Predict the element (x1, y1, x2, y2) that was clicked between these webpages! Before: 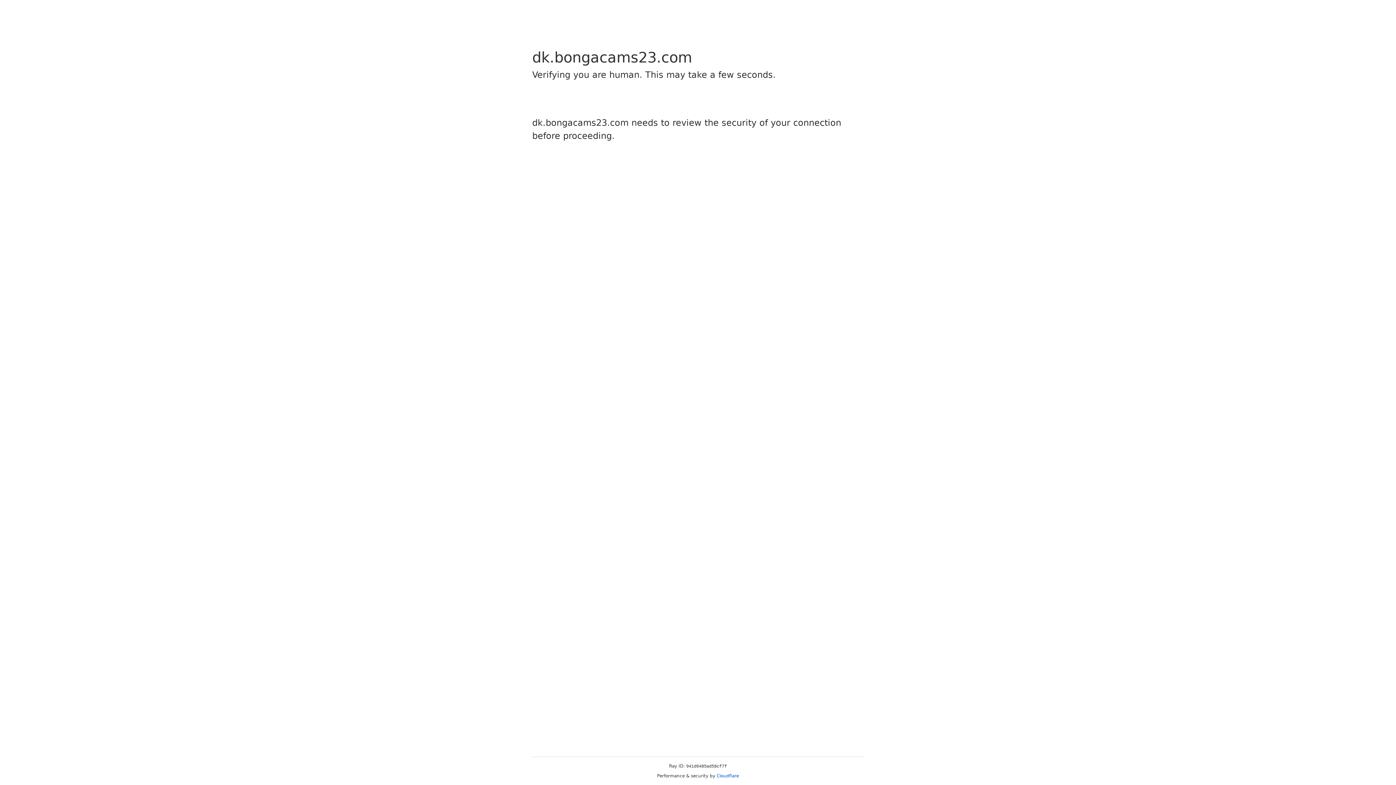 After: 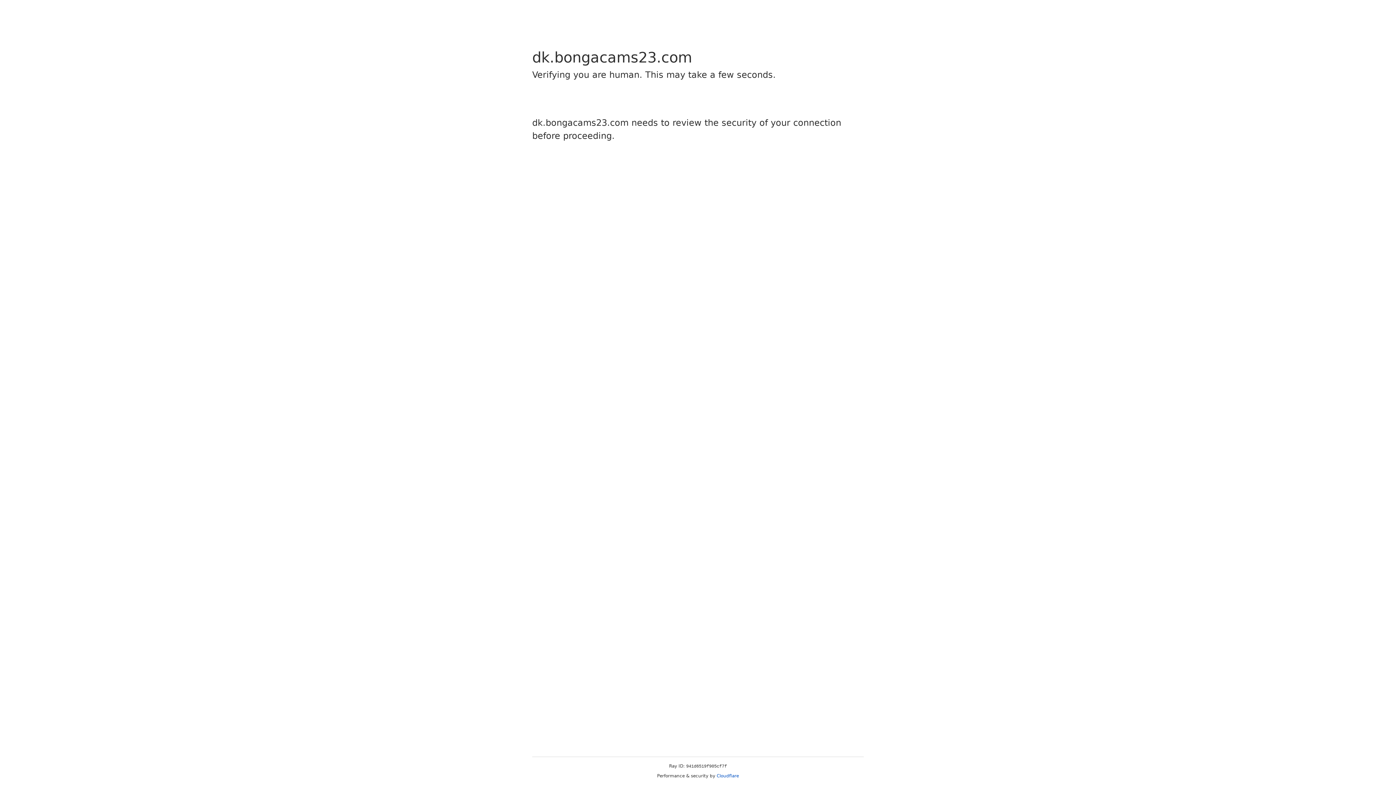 Action: label: Cloudflare bbox: (716, 773, 739, 778)